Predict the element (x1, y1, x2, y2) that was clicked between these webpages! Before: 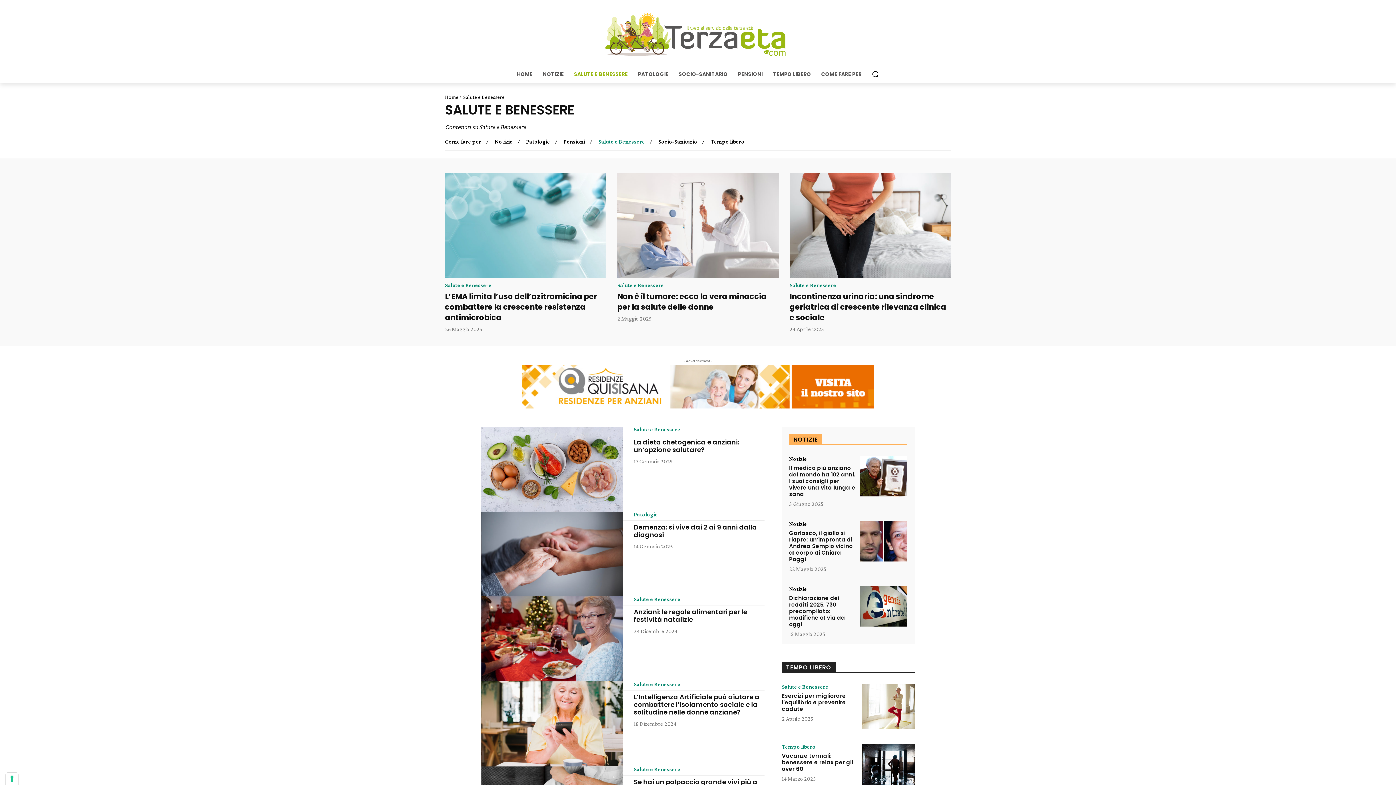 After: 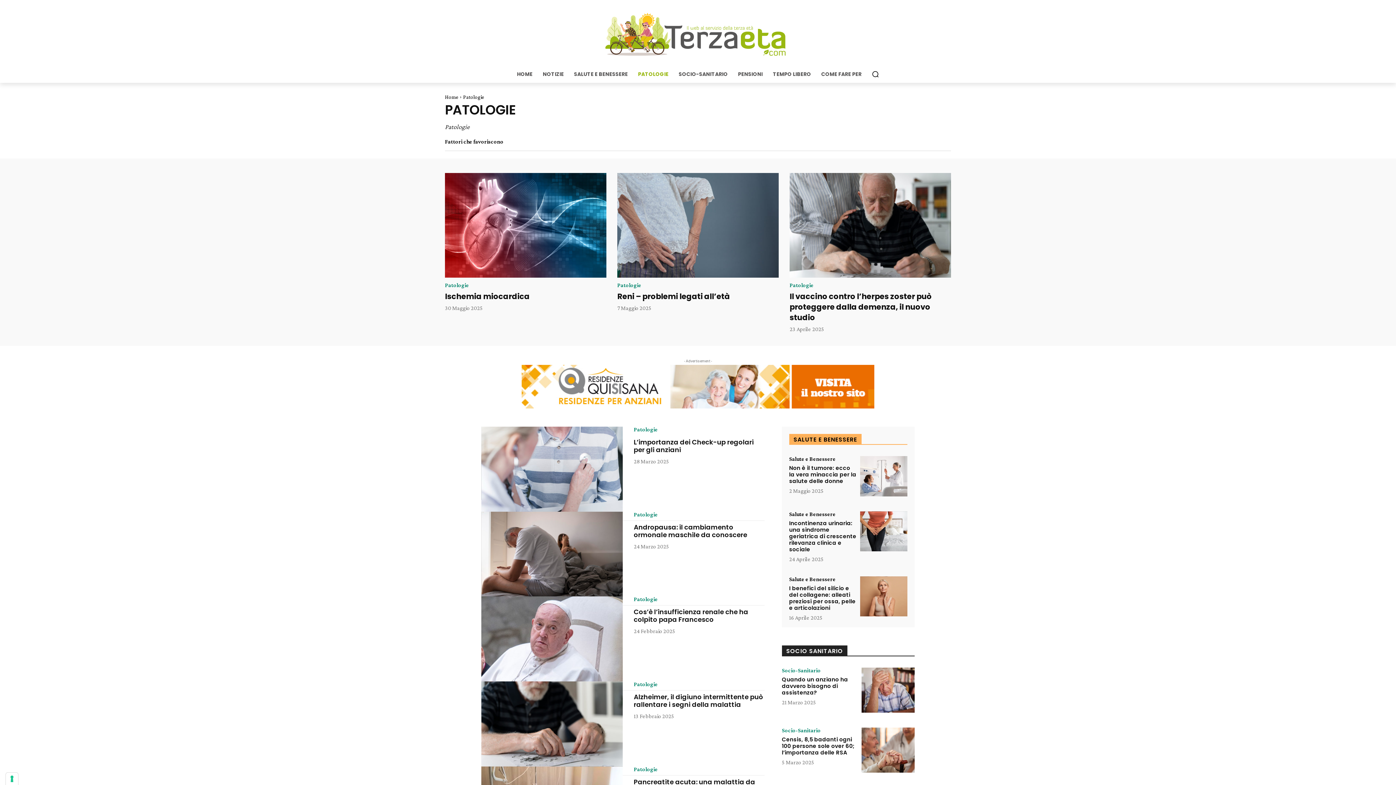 Action: label: Patologie bbox: (633, 511, 657, 517)